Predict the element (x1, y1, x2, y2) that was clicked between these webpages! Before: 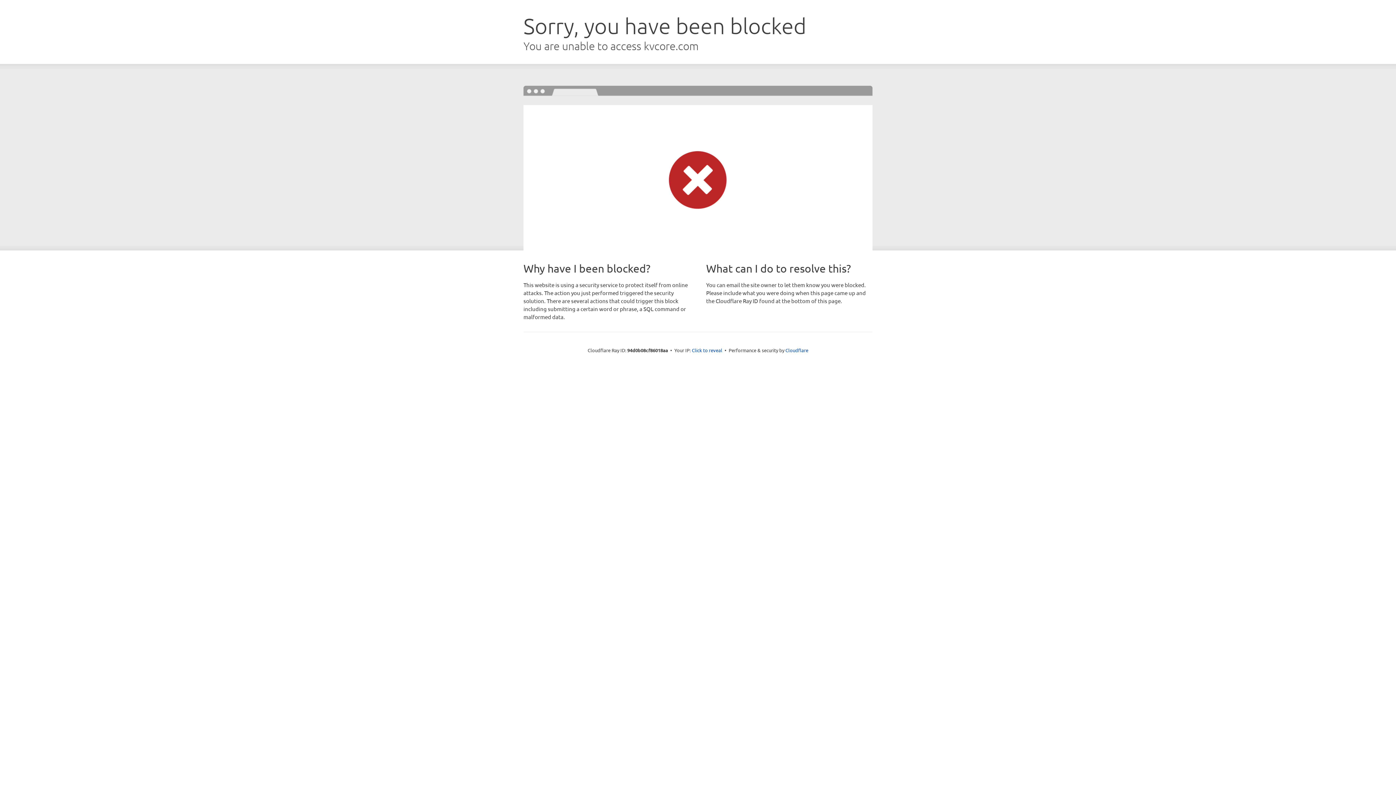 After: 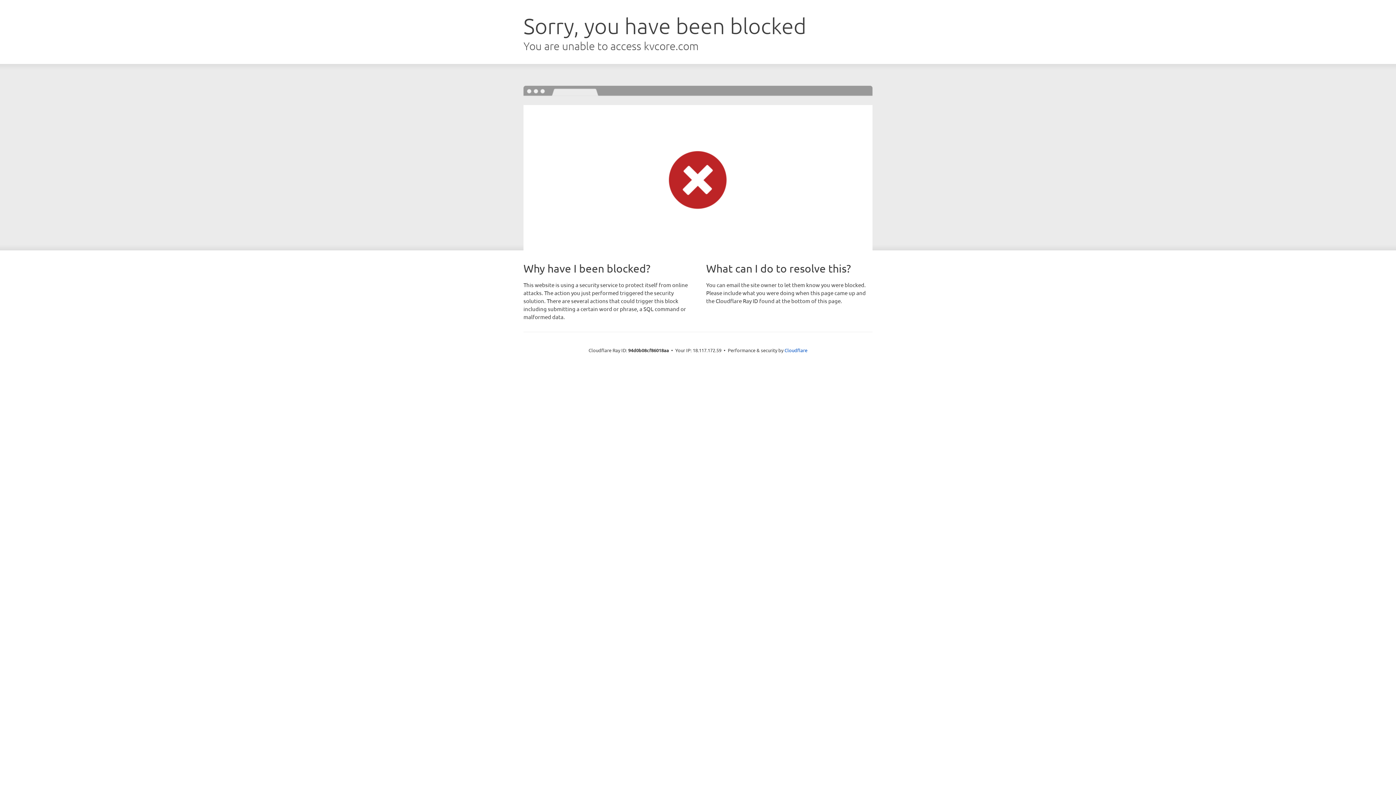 Action: bbox: (692, 346, 722, 353) label: Click to reveal